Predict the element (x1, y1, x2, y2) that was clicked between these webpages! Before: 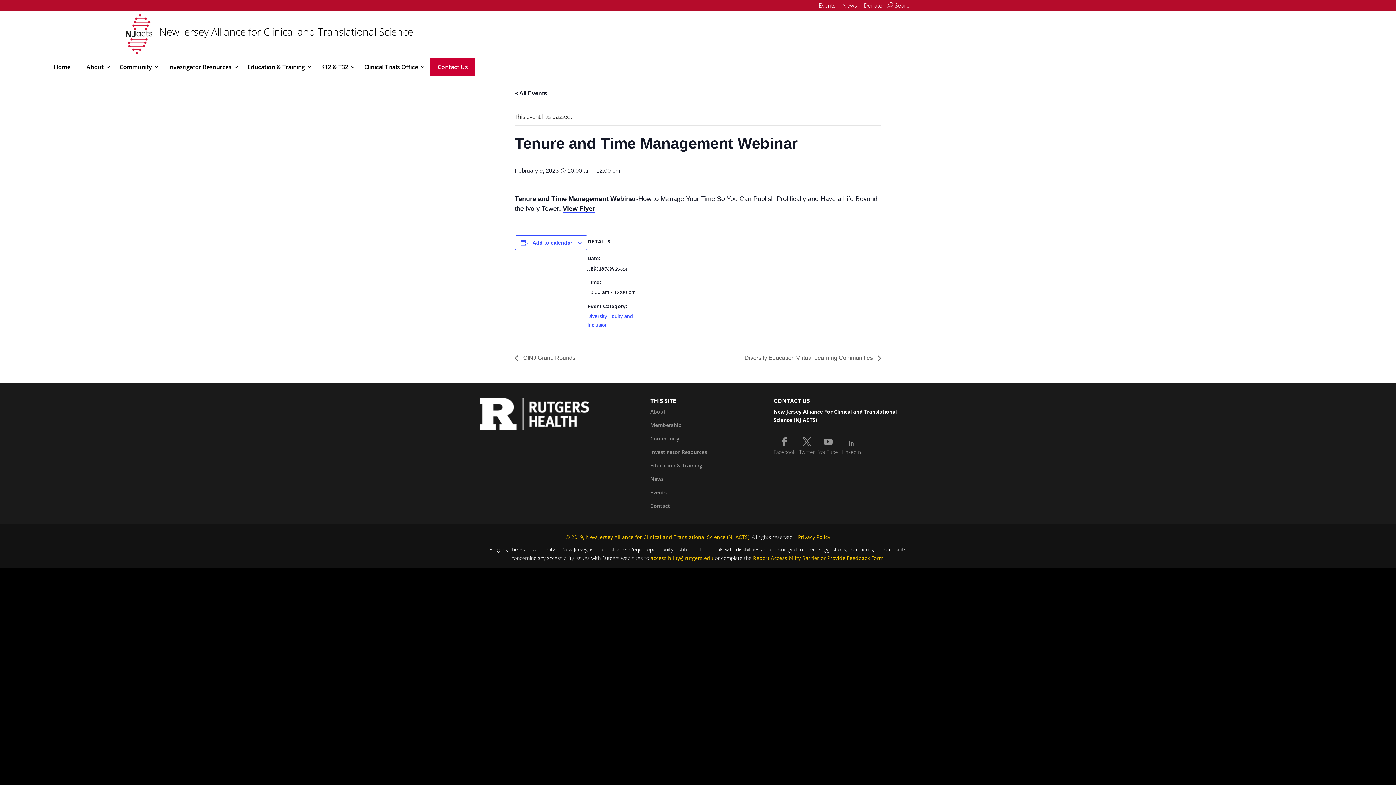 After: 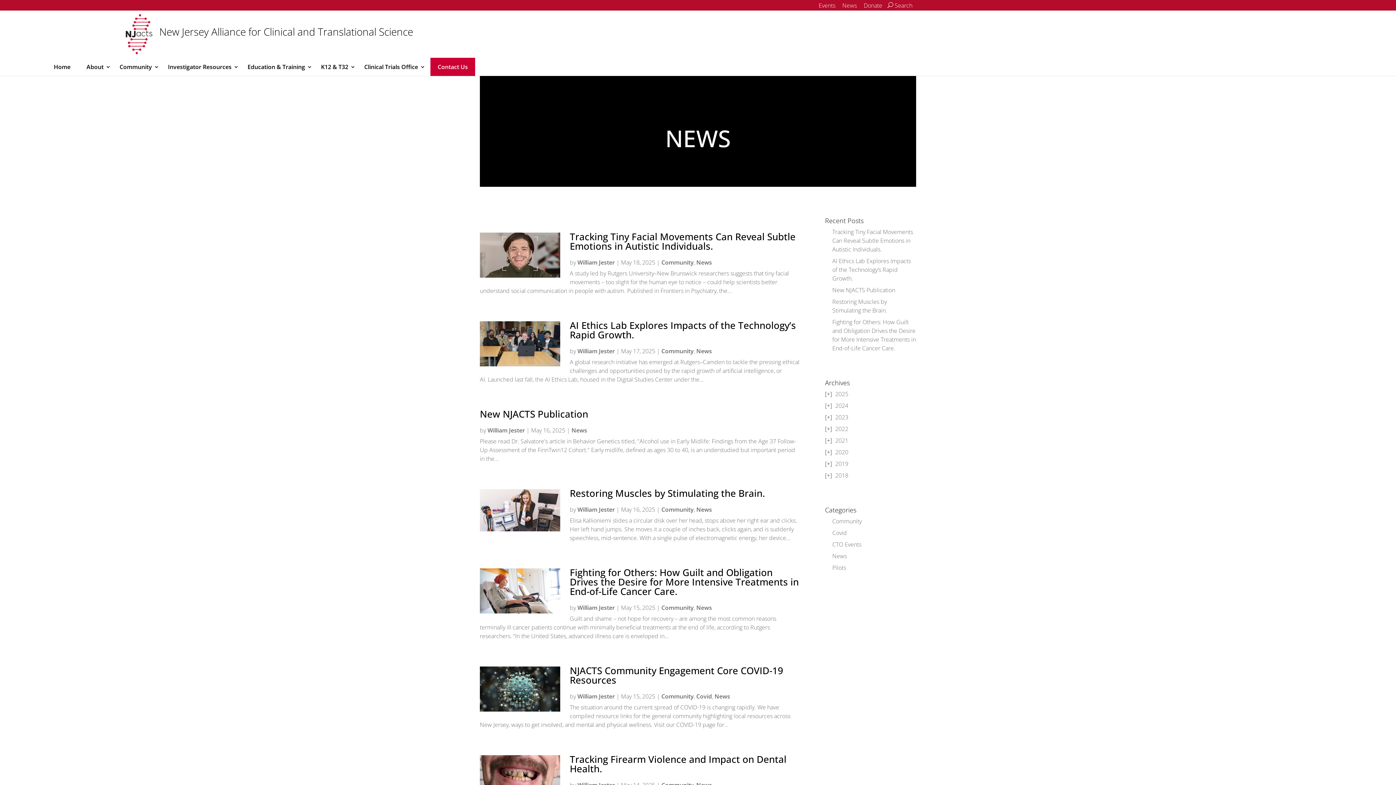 Action: bbox: (650, 475, 664, 482) label: News